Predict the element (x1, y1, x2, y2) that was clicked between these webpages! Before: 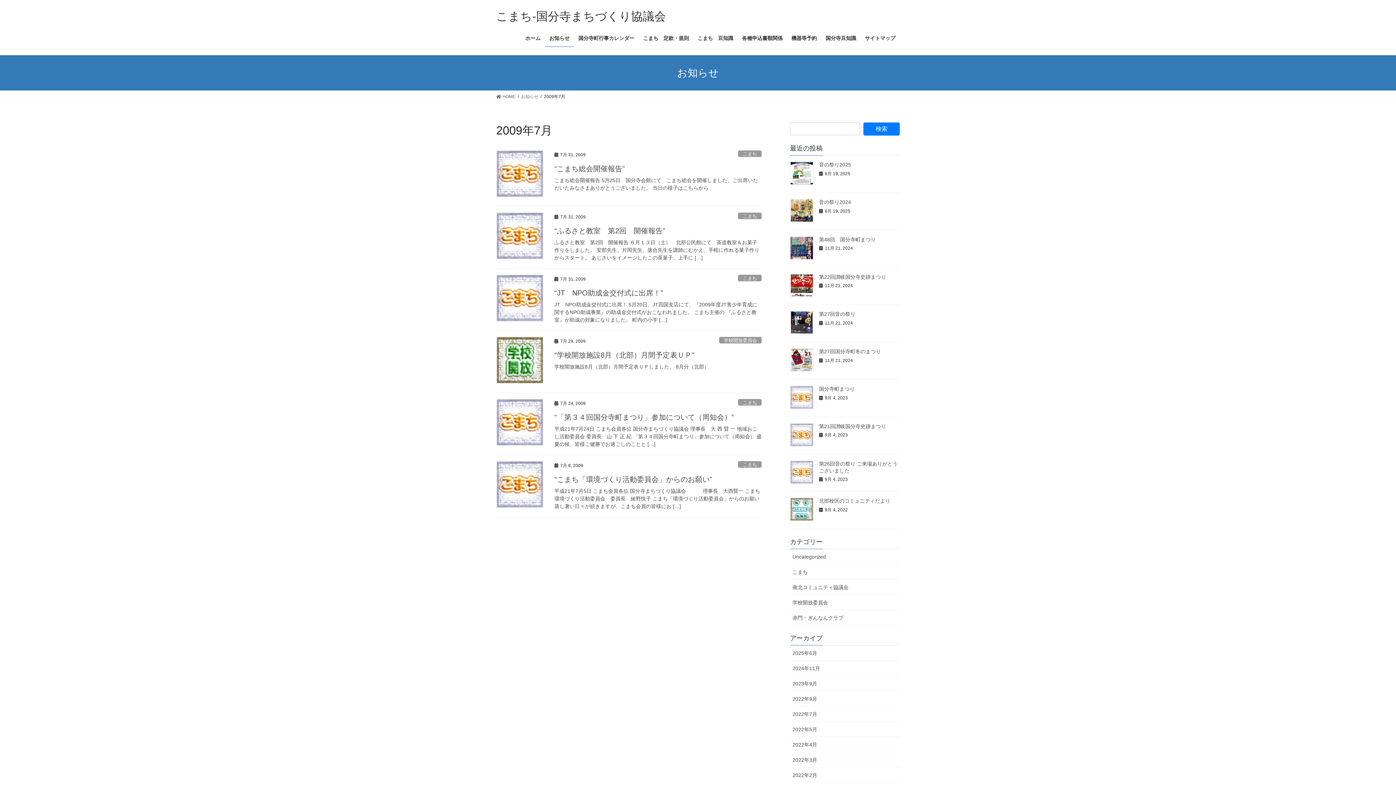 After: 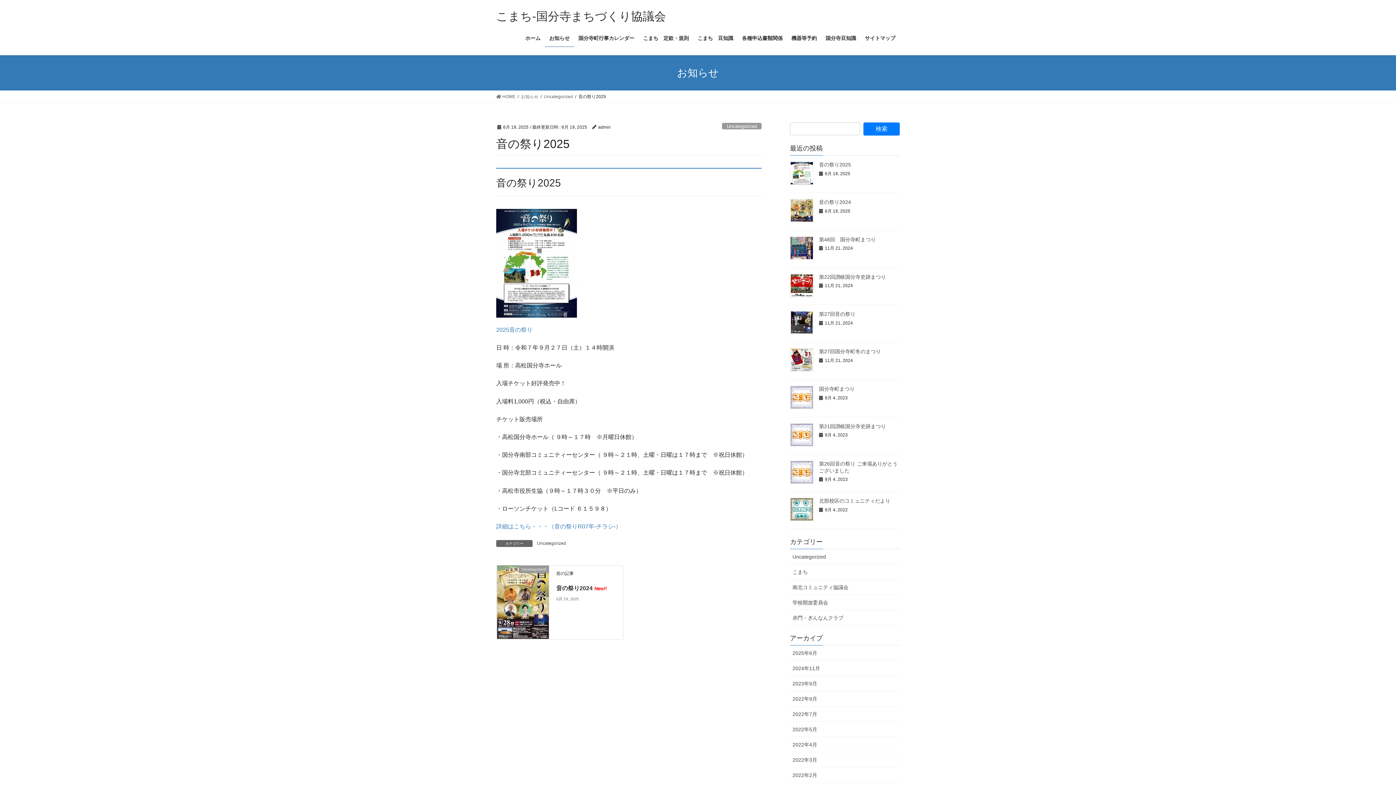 Action: label: 音の祭り2025 bbox: (819, 161, 851, 167)